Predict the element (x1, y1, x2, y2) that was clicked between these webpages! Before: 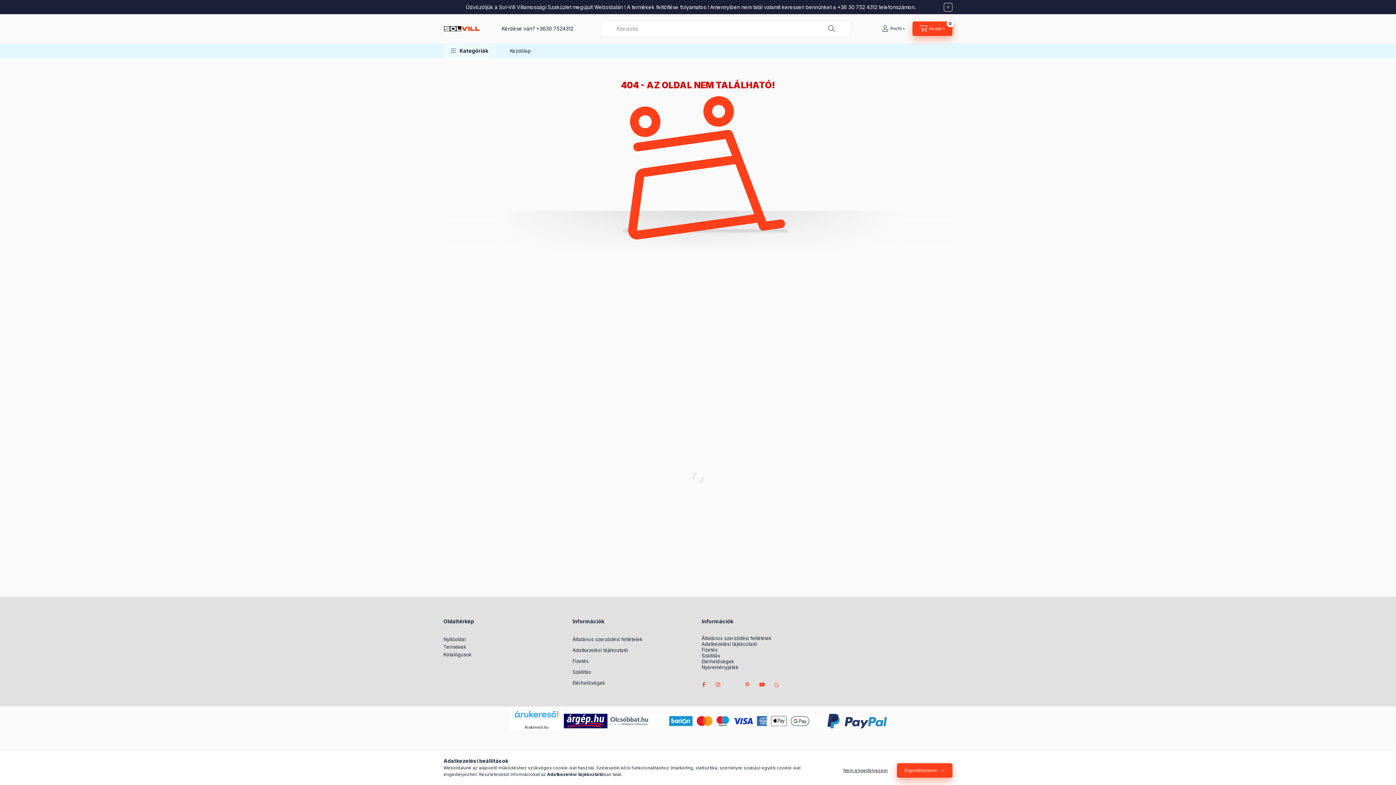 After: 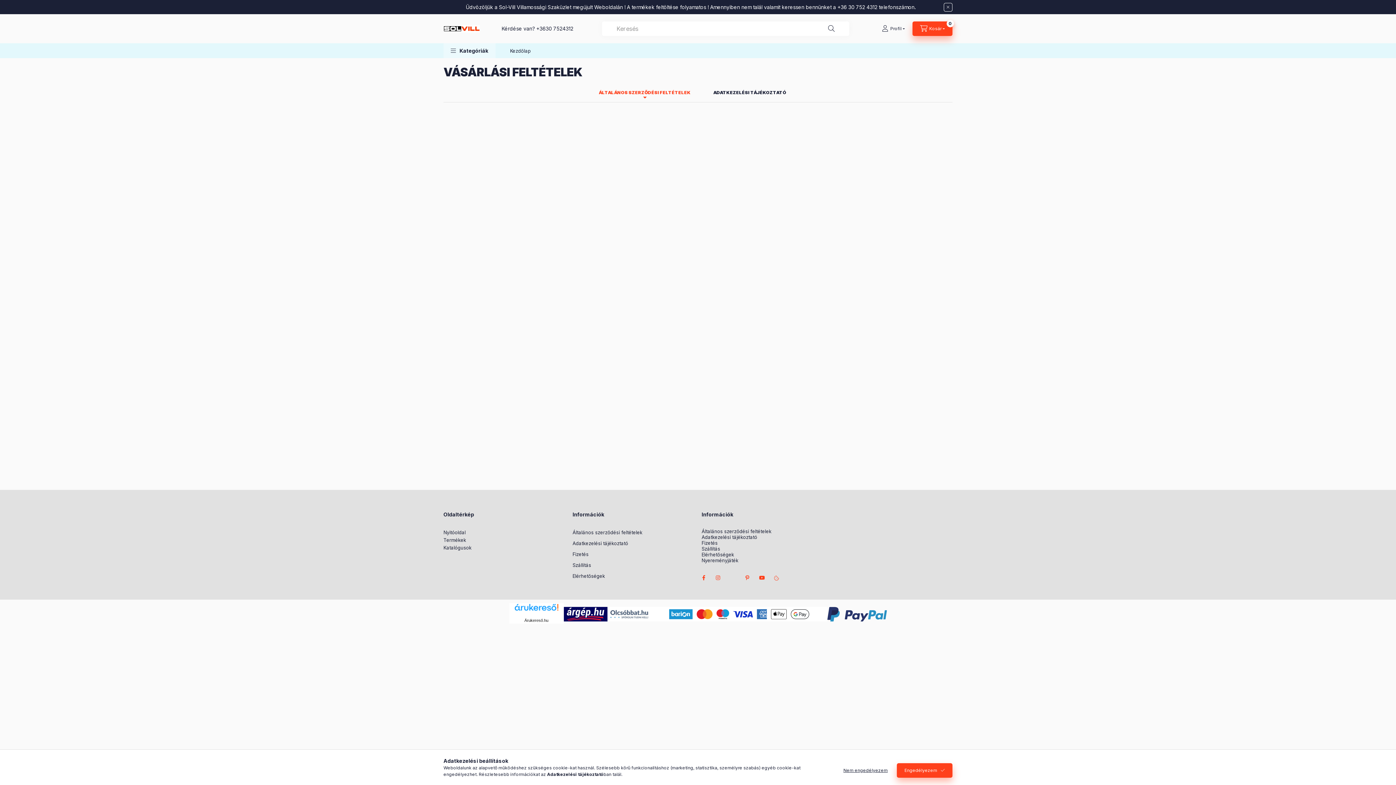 Action: label: Általános szerződési feltételek bbox: (572, 636, 642, 643)